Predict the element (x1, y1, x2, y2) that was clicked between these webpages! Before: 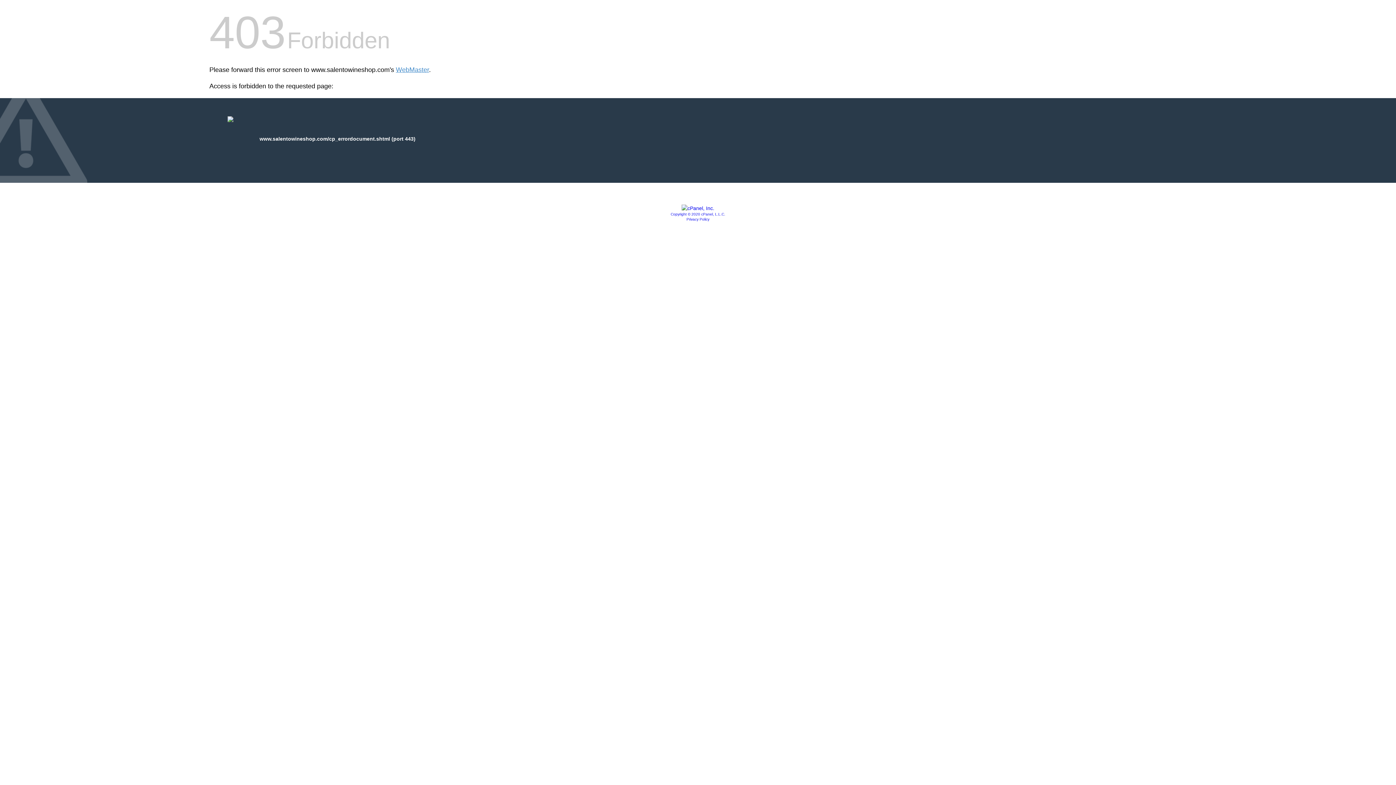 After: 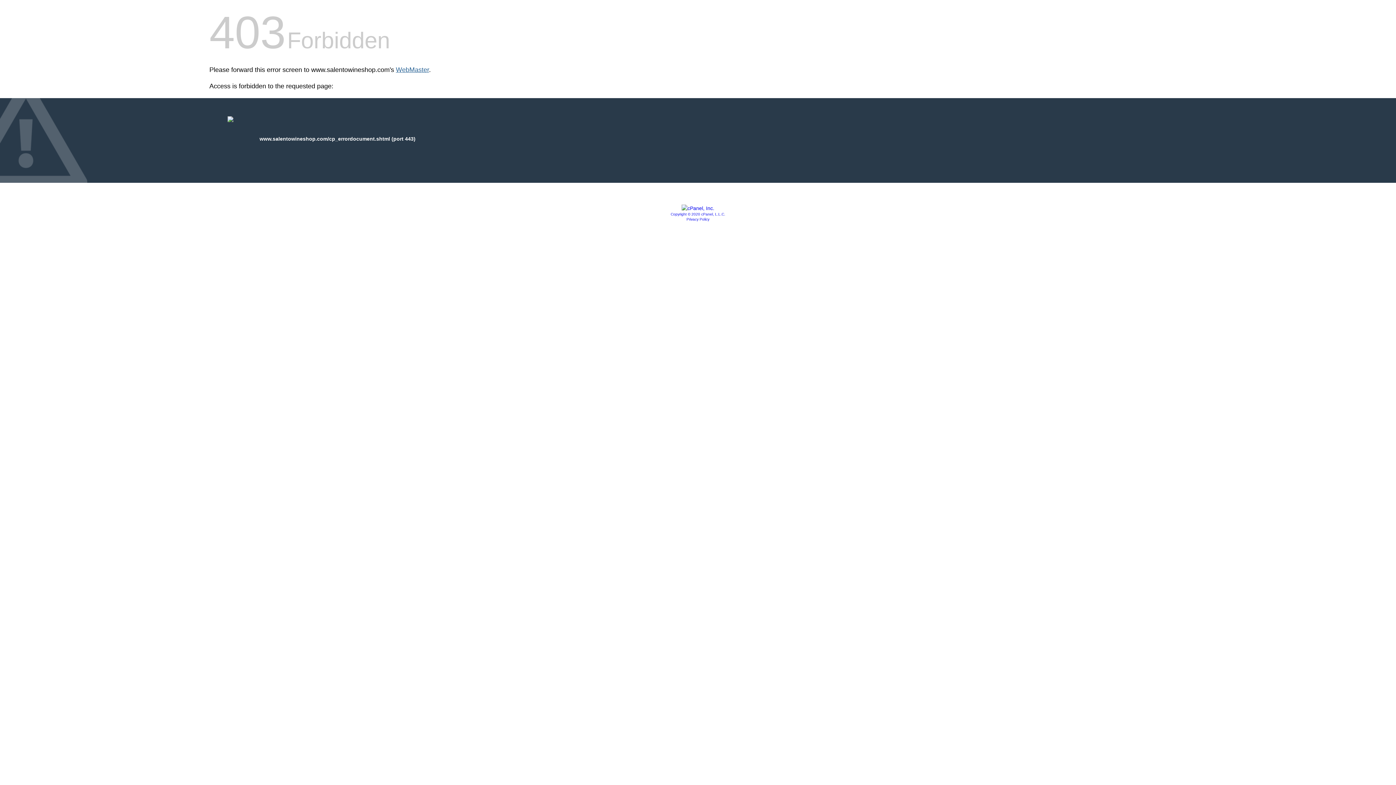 Action: label: WebMaster bbox: (396, 66, 429, 73)